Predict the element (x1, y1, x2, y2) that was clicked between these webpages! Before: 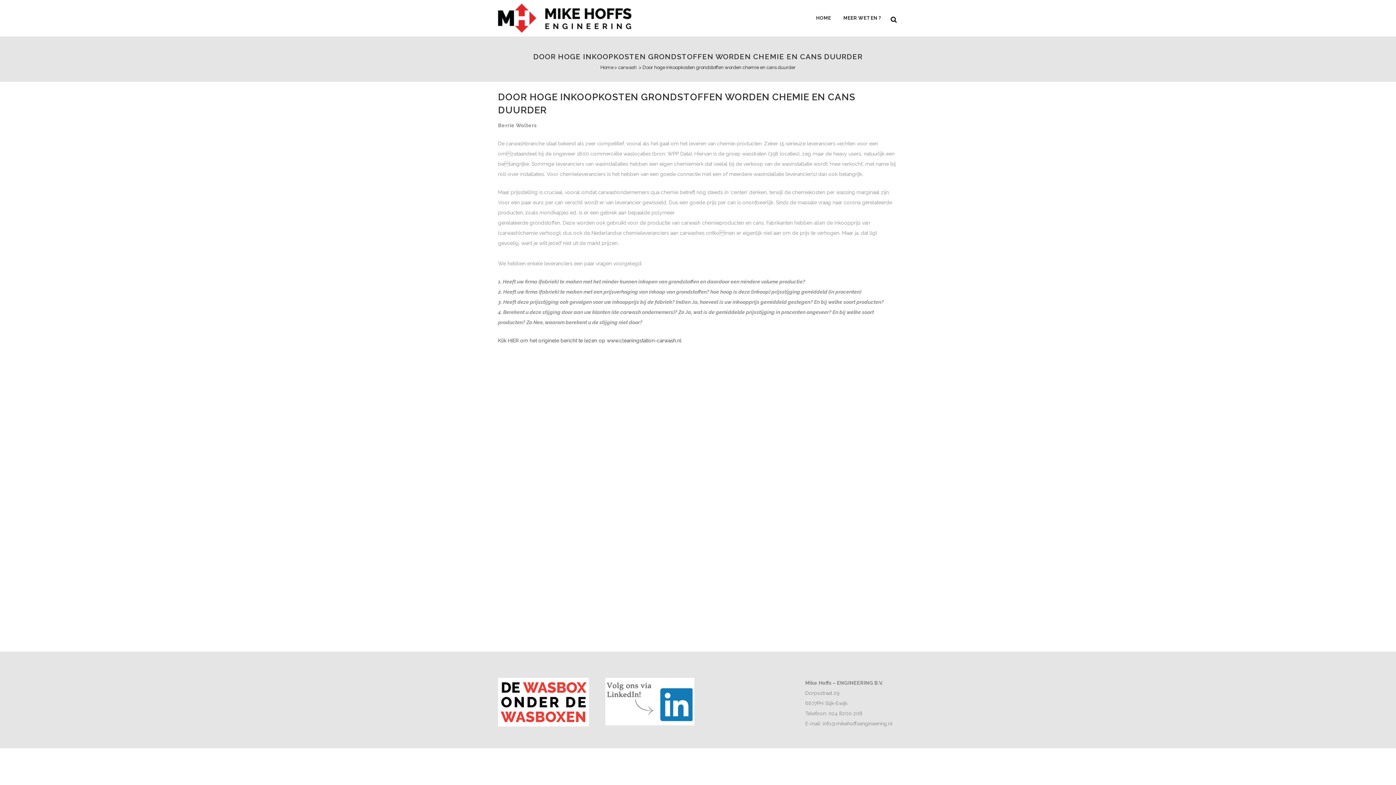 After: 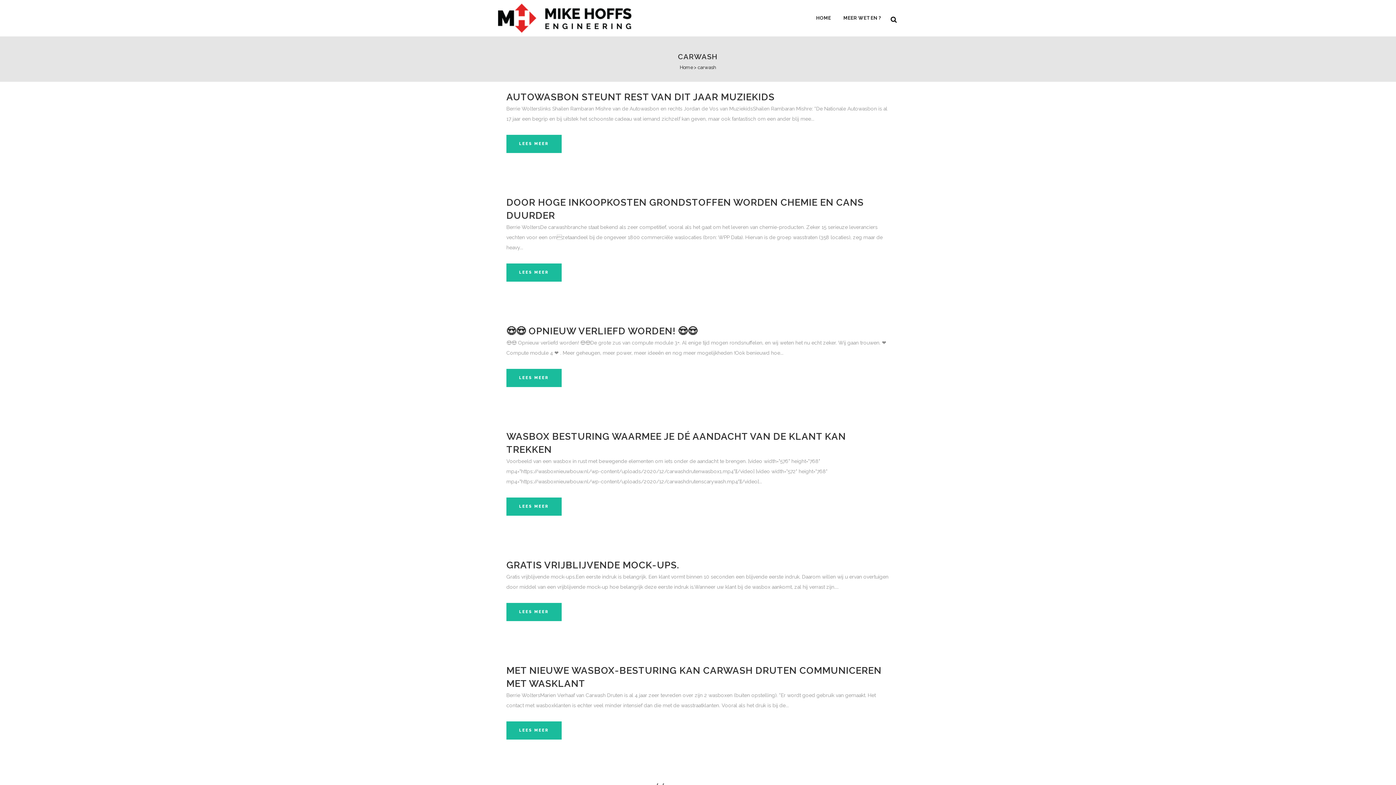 Action: bbox: (618, 64, 636, 70) label: carwash